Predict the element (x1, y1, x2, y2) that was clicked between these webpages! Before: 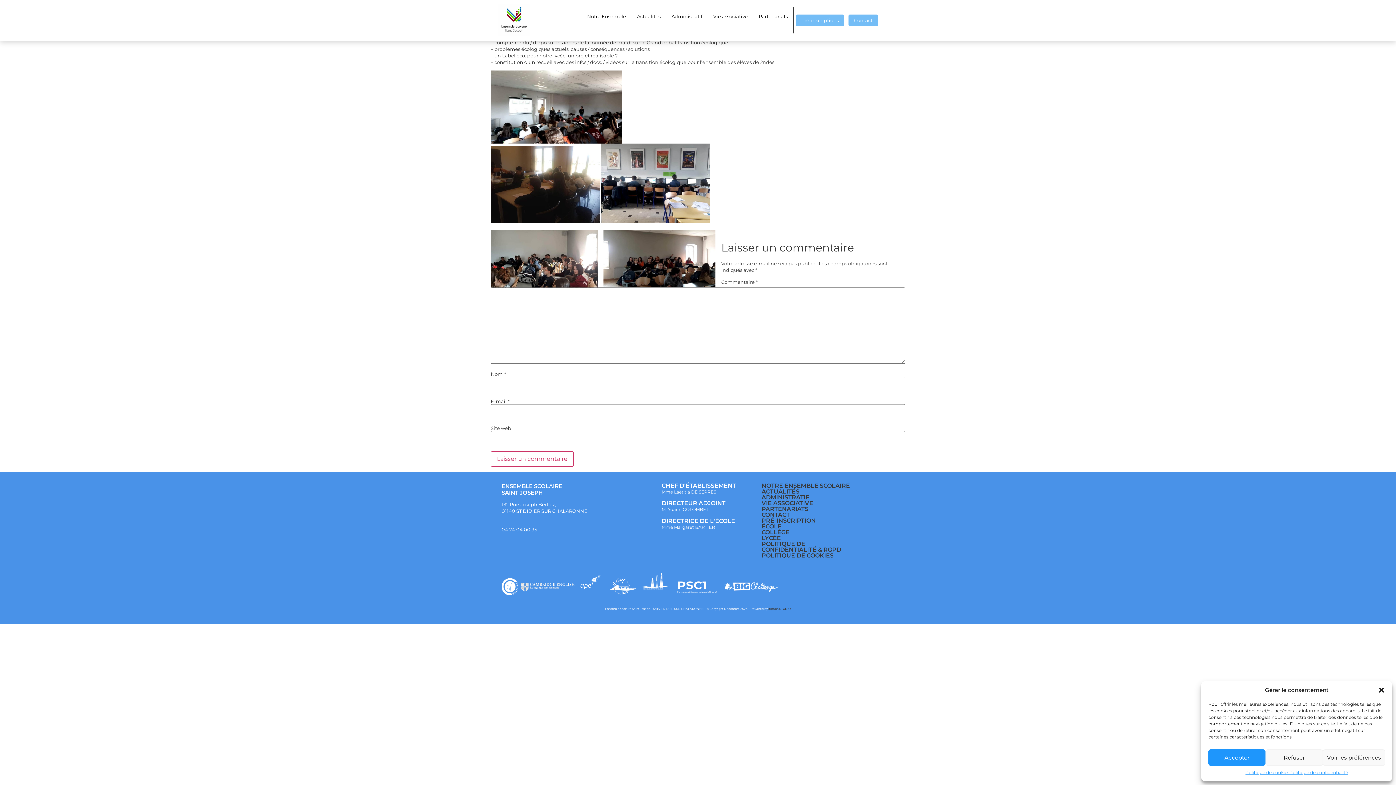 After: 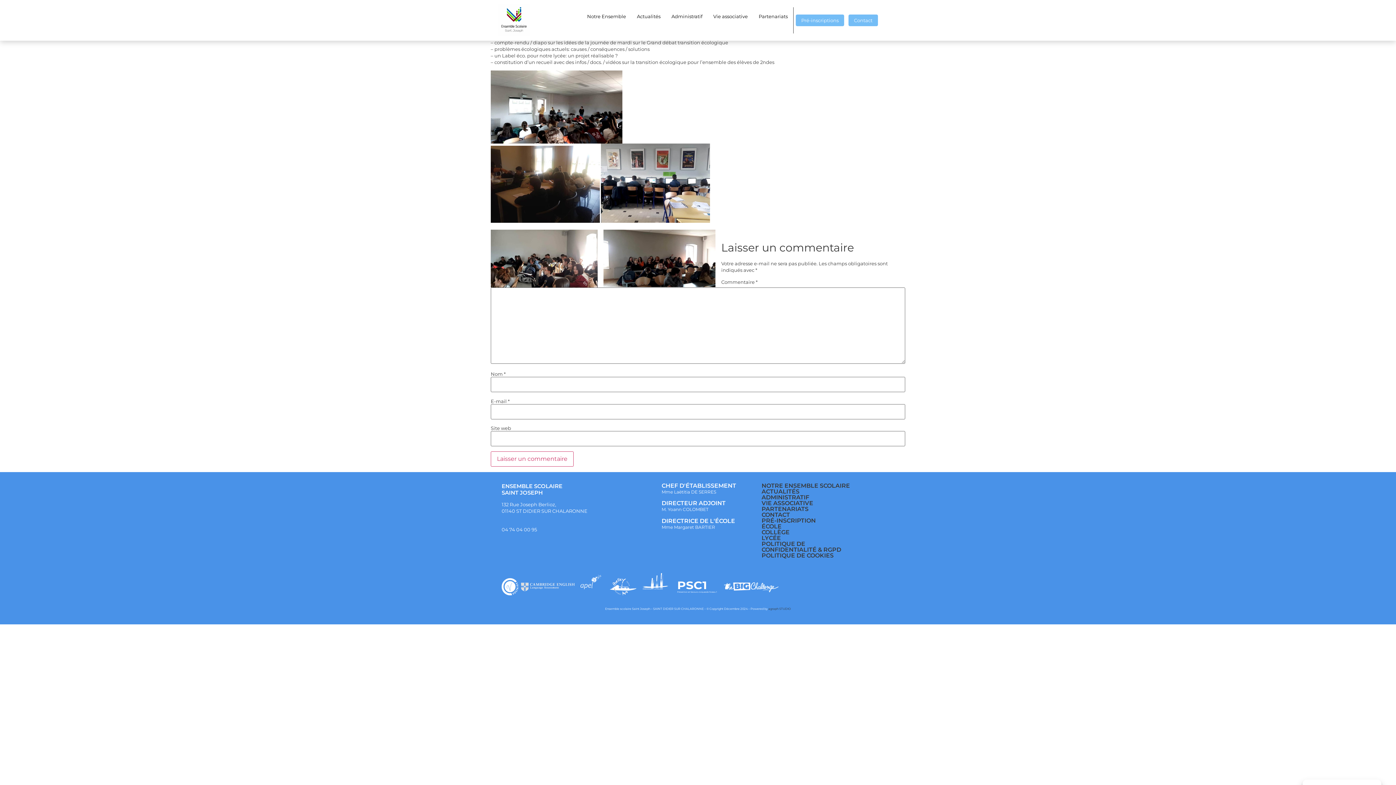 Action: label: Refuser bbox: (1265, 749, 1323, 766)